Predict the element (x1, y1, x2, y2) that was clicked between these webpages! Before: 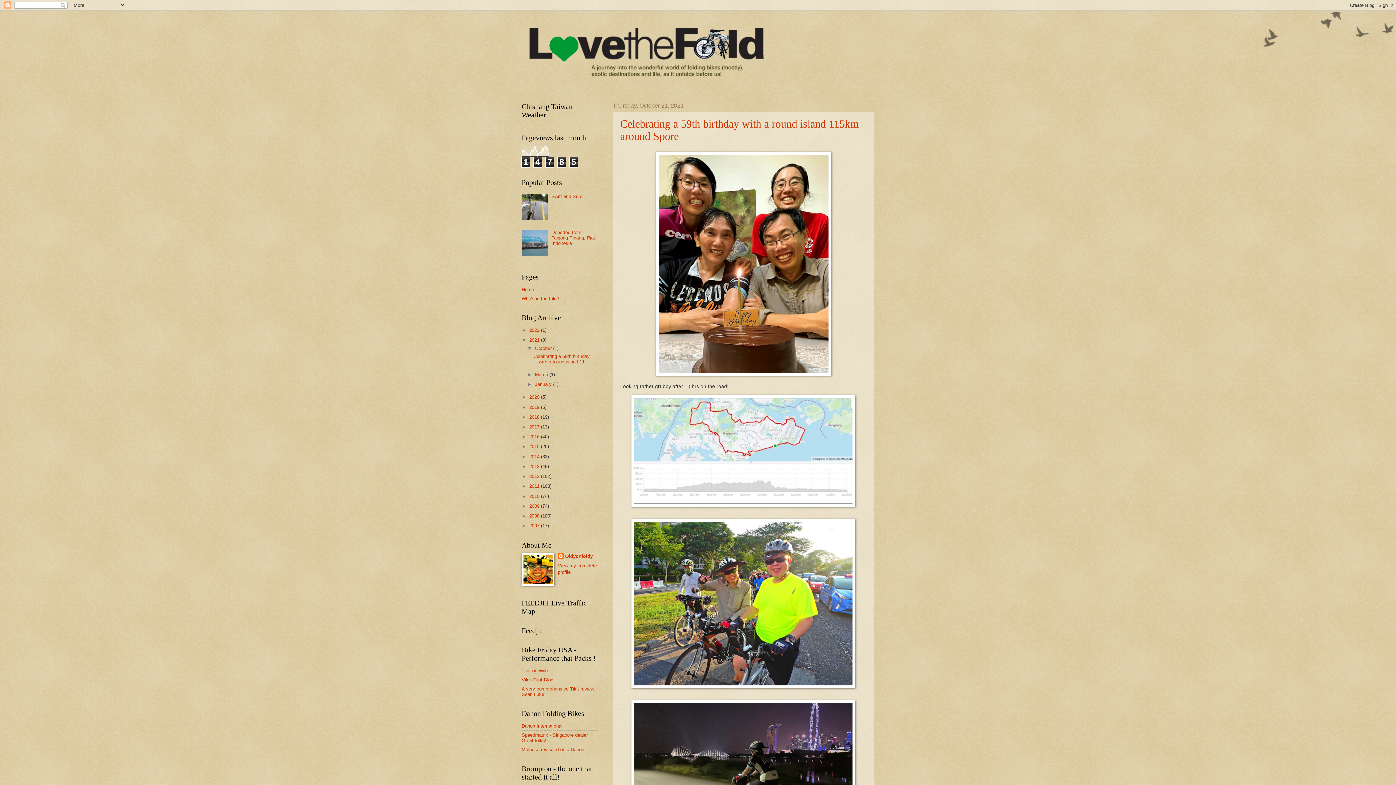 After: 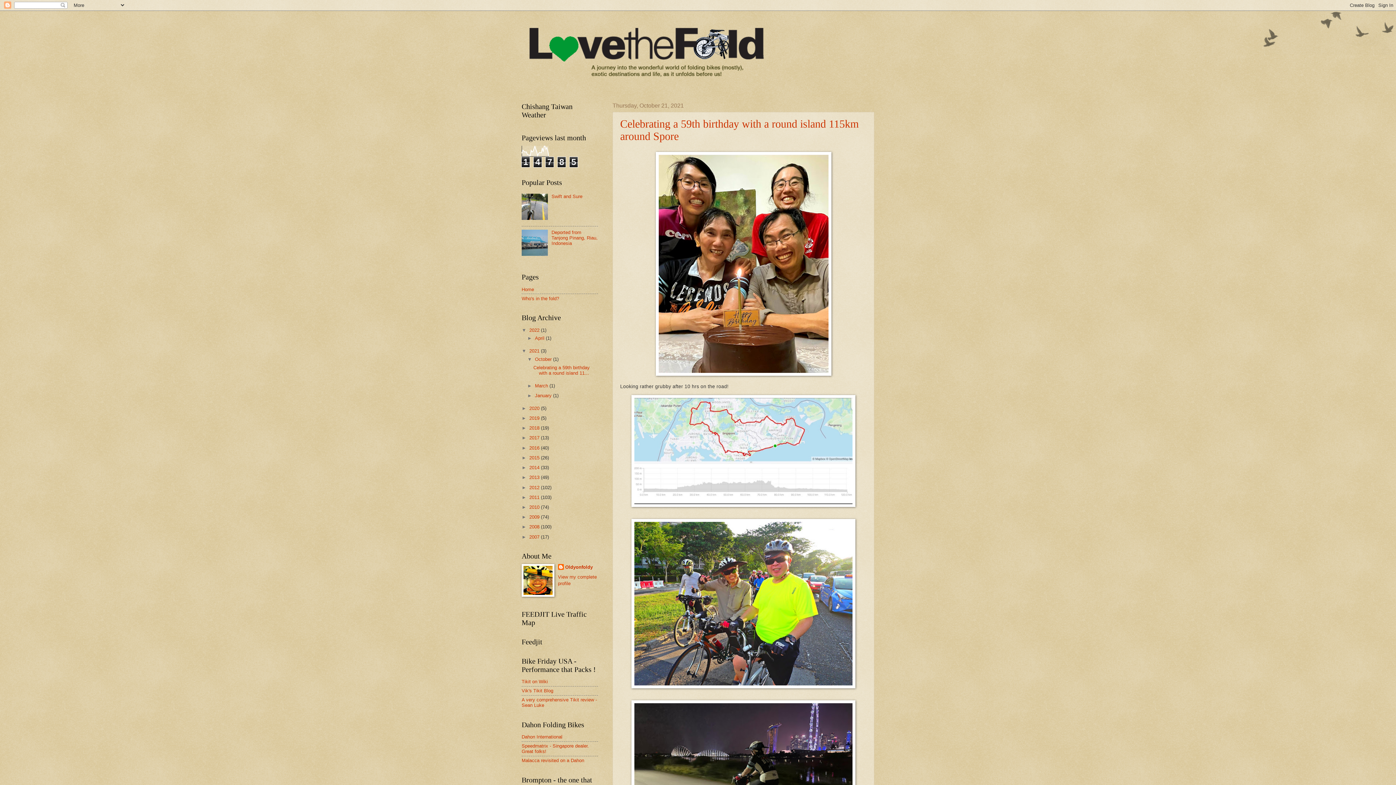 Action: label: ►   bbox: (521, 327, 529, 332)